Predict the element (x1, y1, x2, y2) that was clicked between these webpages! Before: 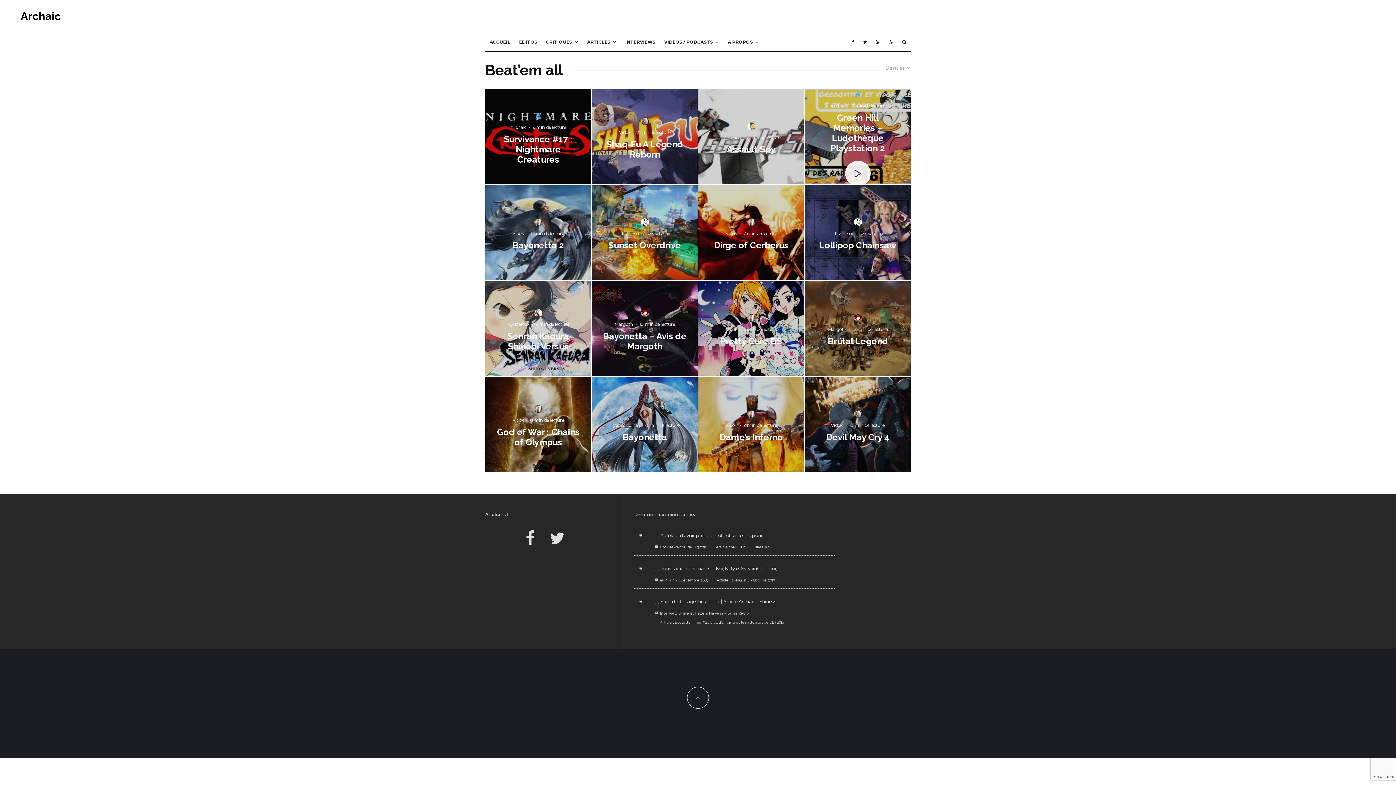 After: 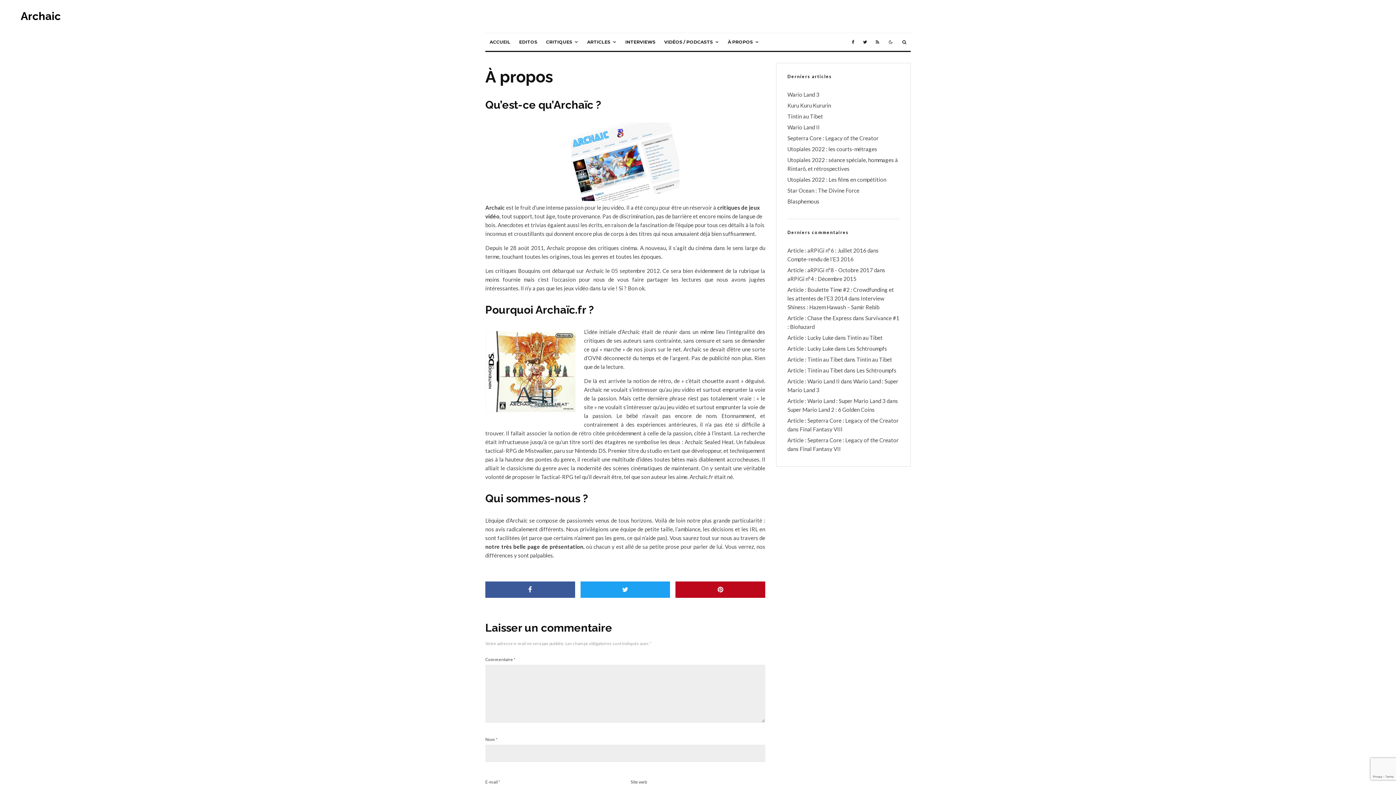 Action: bbox: (723, 33, 763, 50) label: À PROPOS